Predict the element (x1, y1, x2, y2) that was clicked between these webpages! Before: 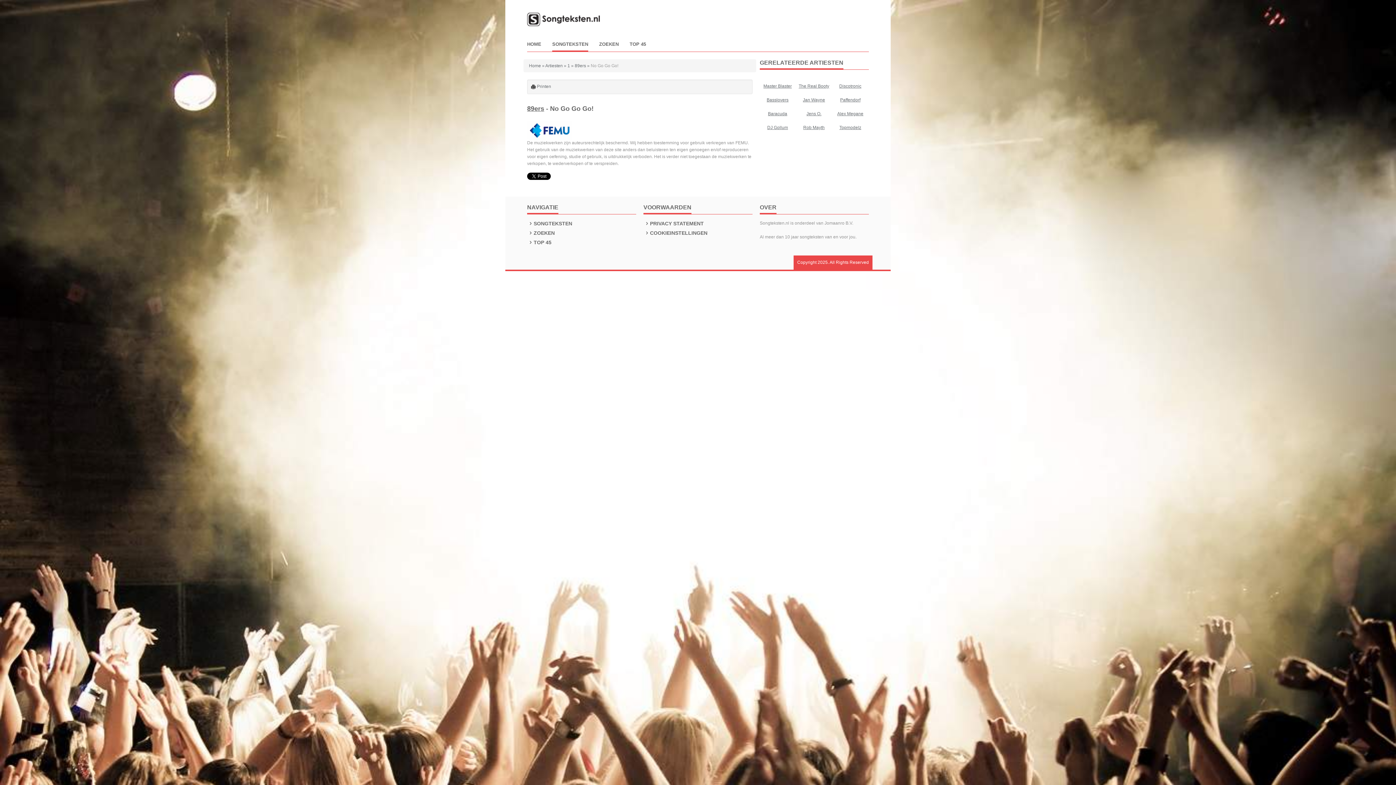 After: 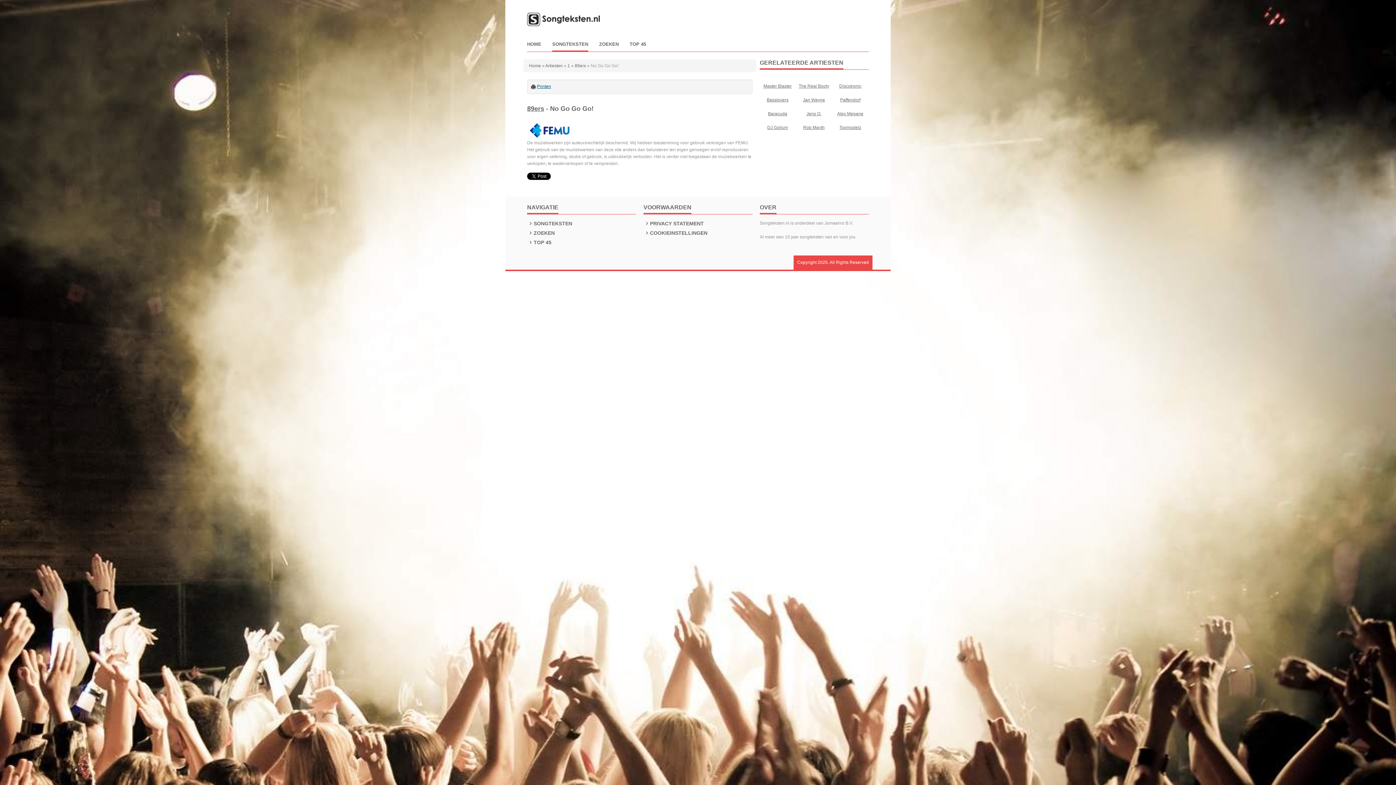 Action: label: Printen bbox: (537, 84, 551, 89)